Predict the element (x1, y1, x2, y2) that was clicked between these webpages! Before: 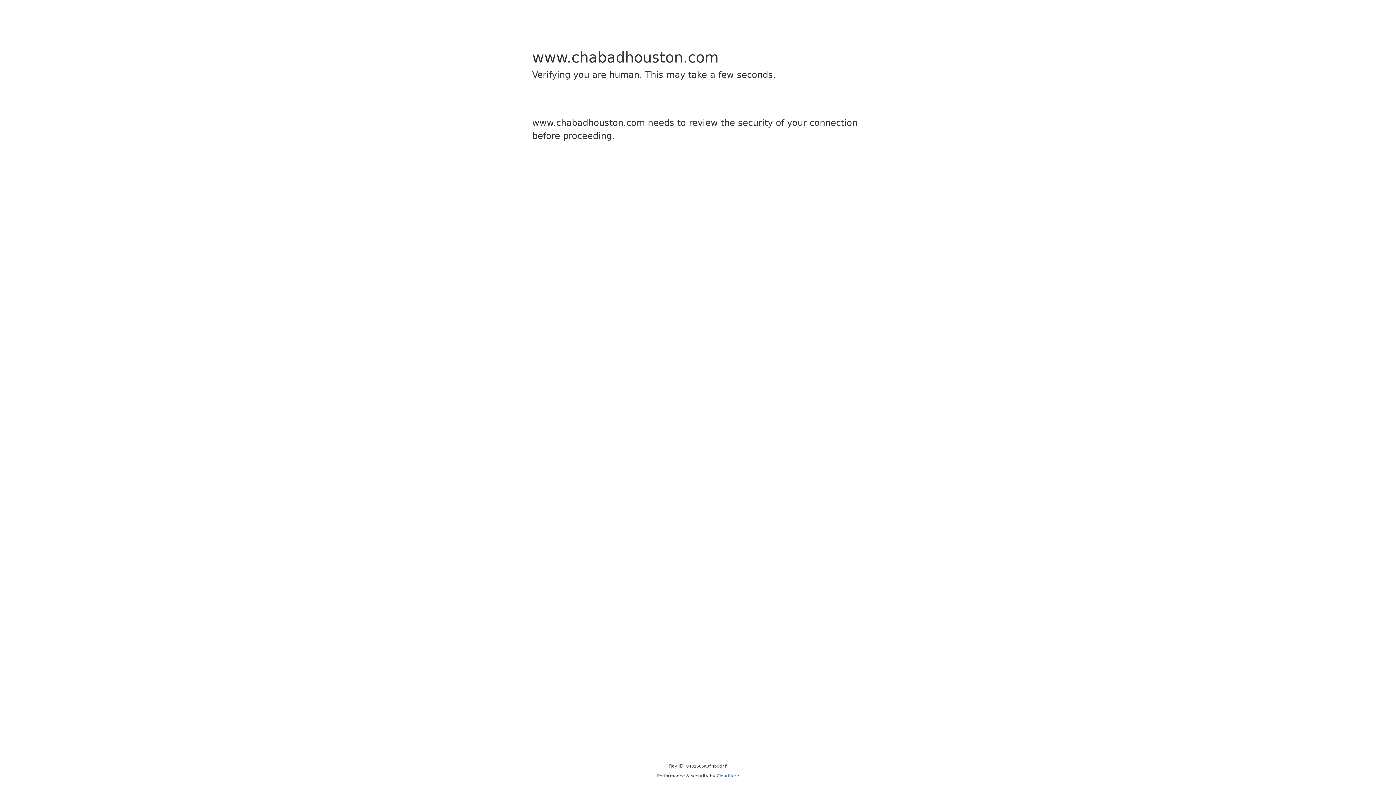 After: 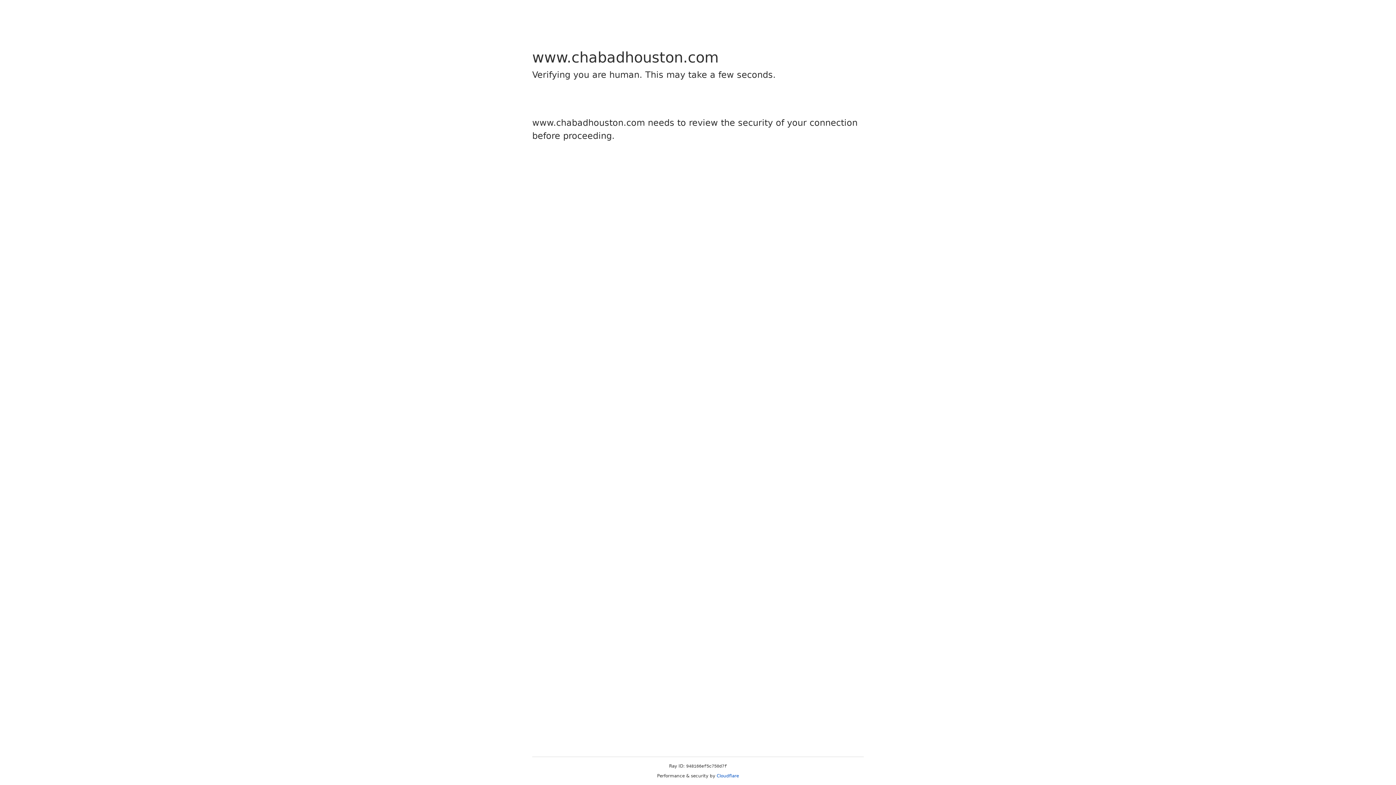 Action: label: Cloudflare bbox: (716, 773, 739, 778)